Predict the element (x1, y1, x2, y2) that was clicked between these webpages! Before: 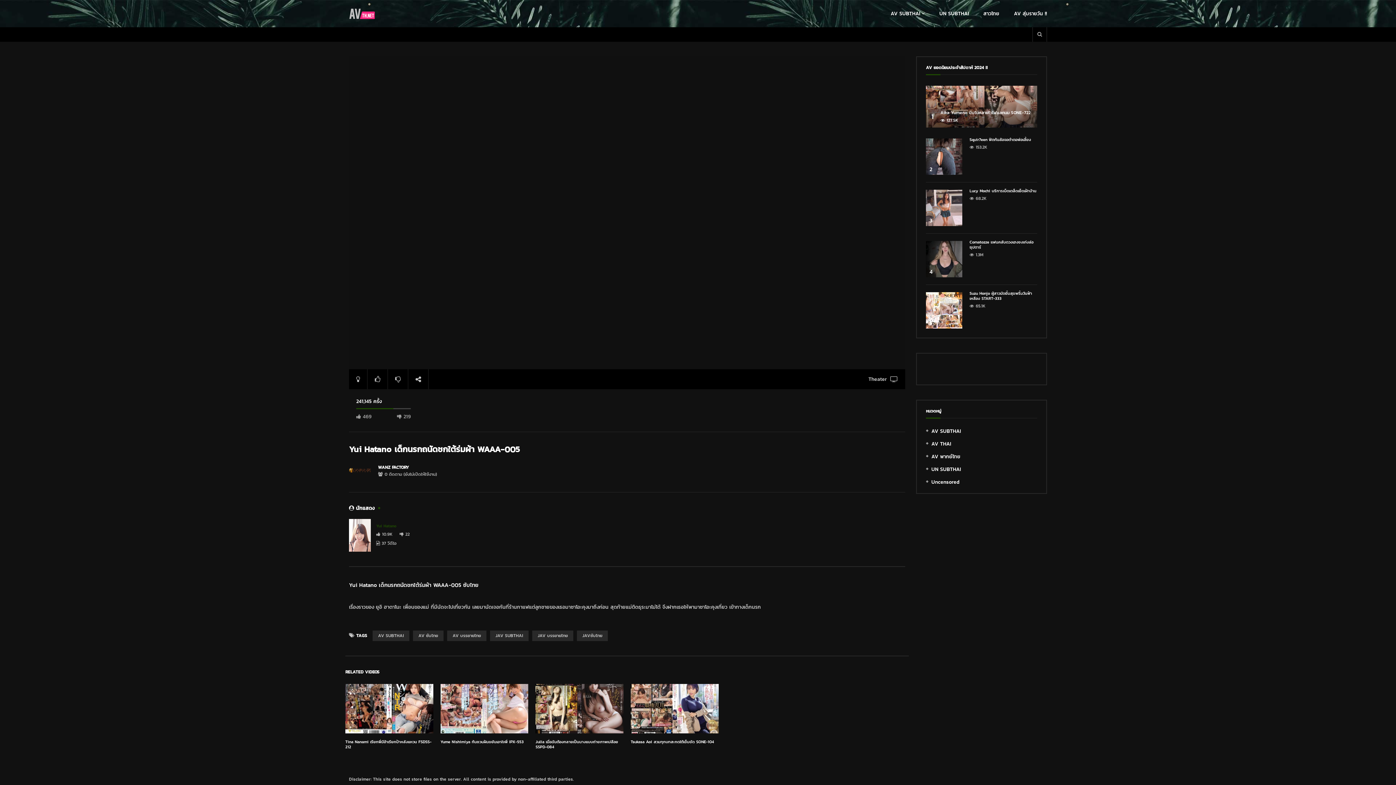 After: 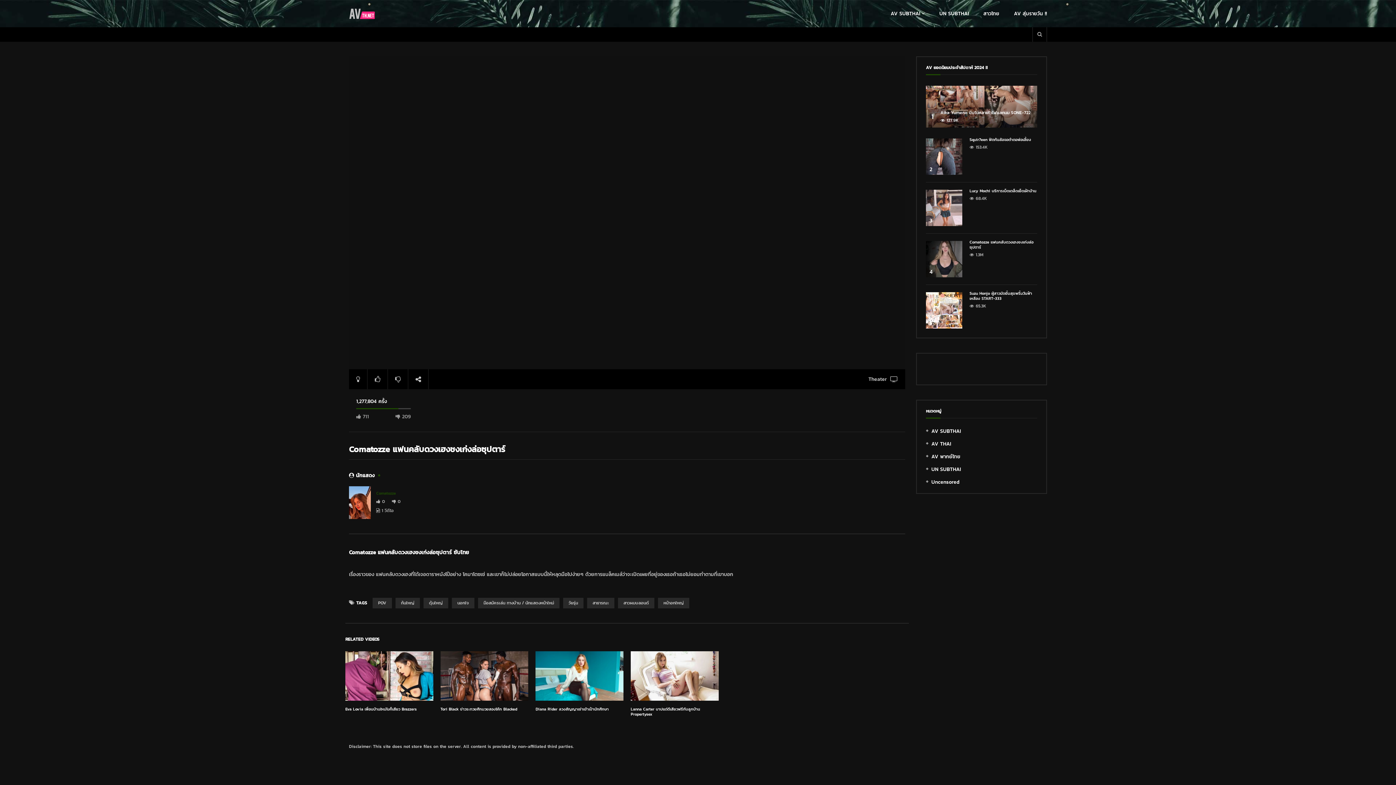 Action: bbox: (926, 241, 962, 277)